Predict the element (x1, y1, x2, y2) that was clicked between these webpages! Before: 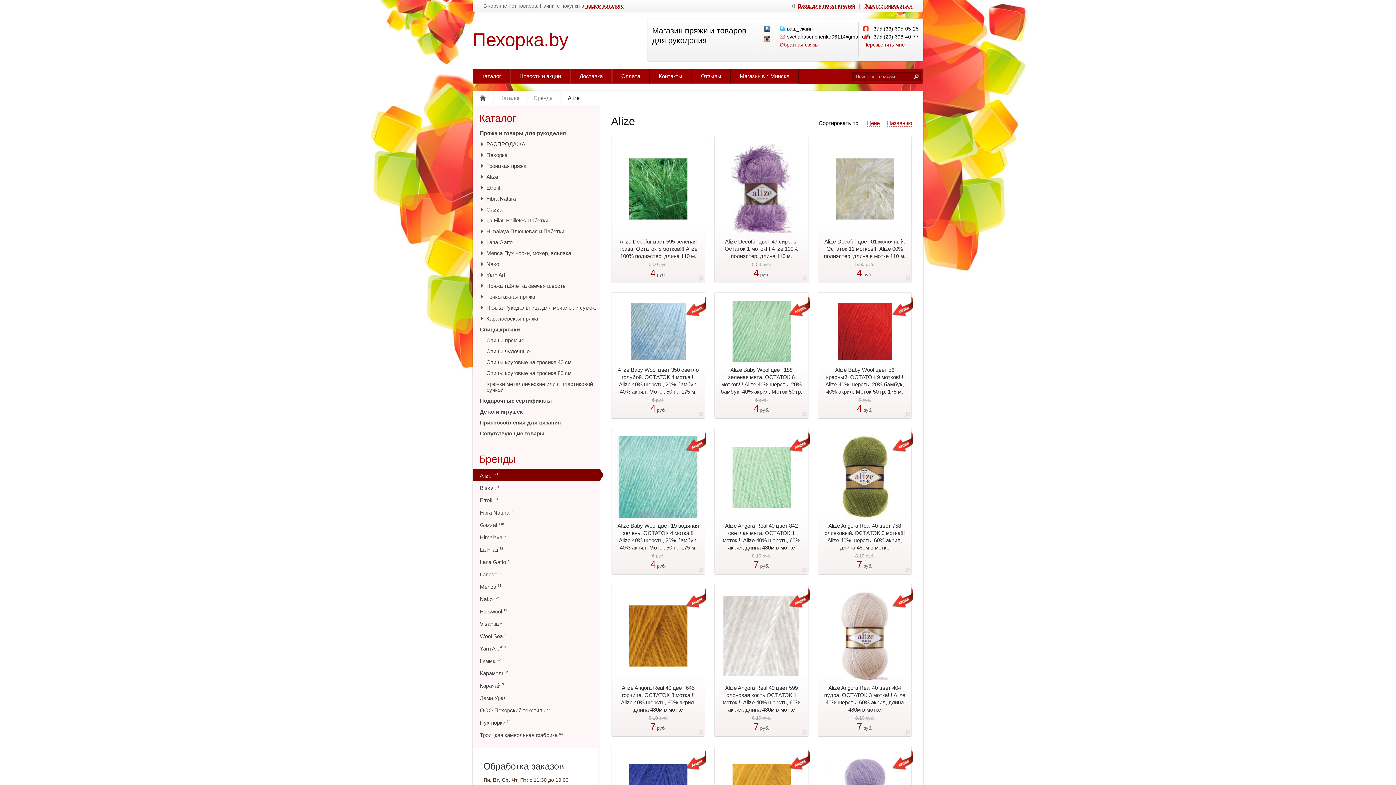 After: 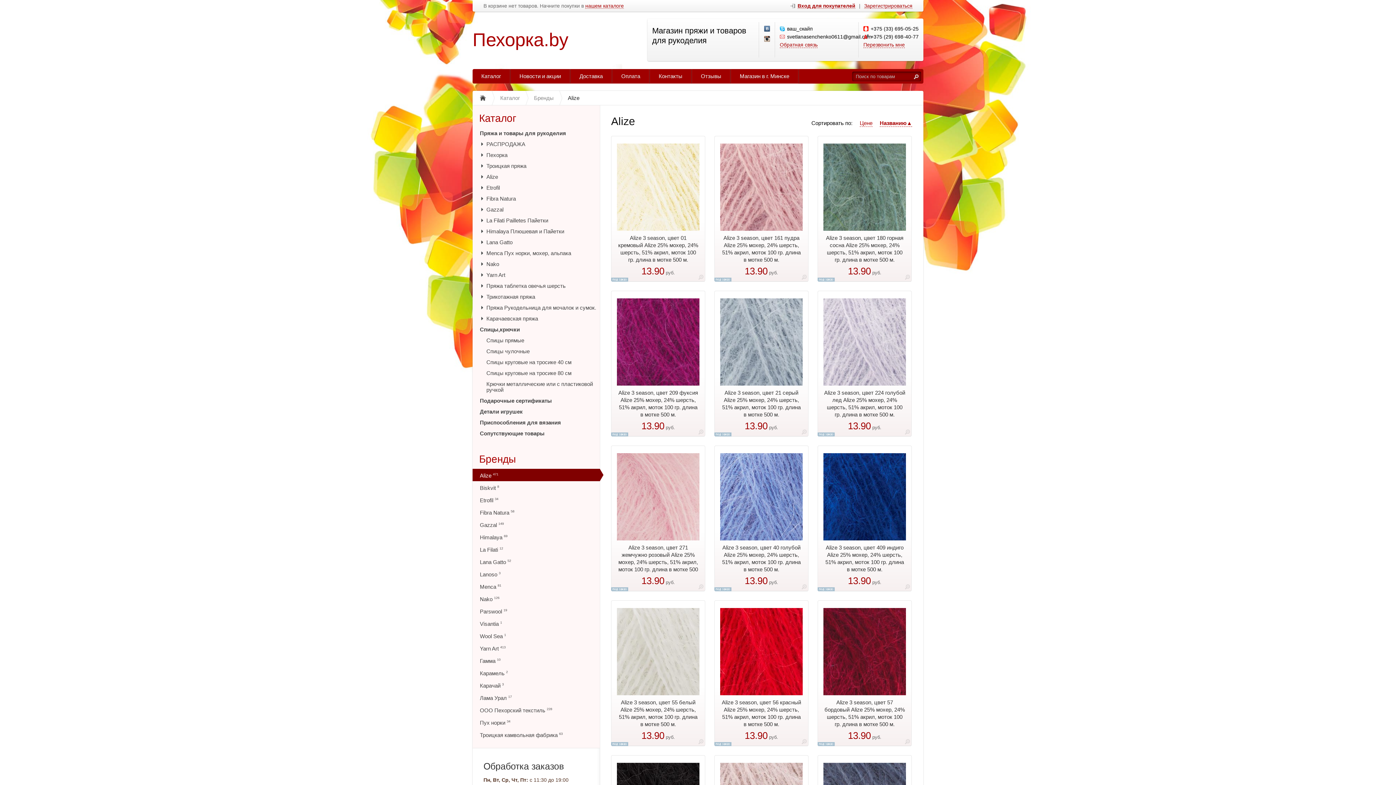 Action: label: Названию bbox: (887, 120, 912, 126)